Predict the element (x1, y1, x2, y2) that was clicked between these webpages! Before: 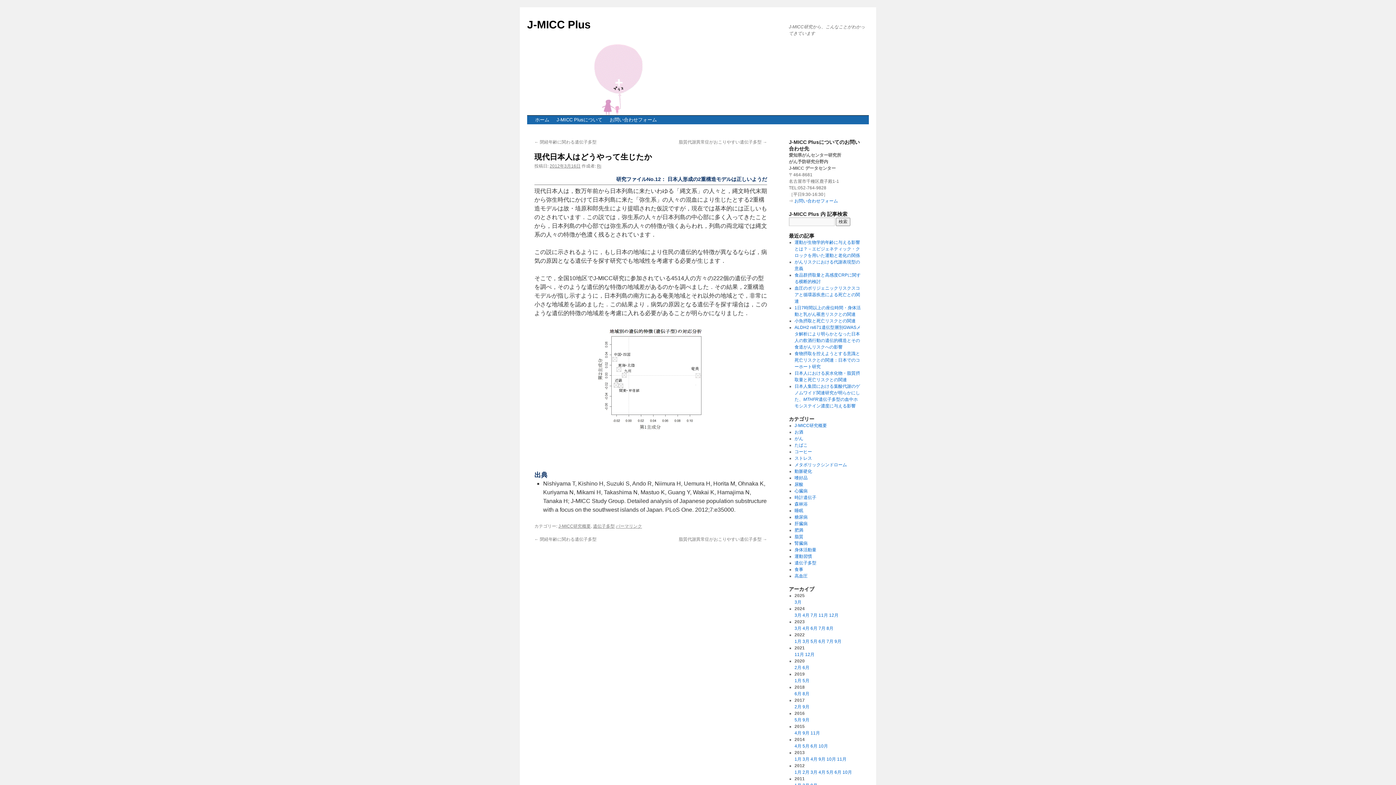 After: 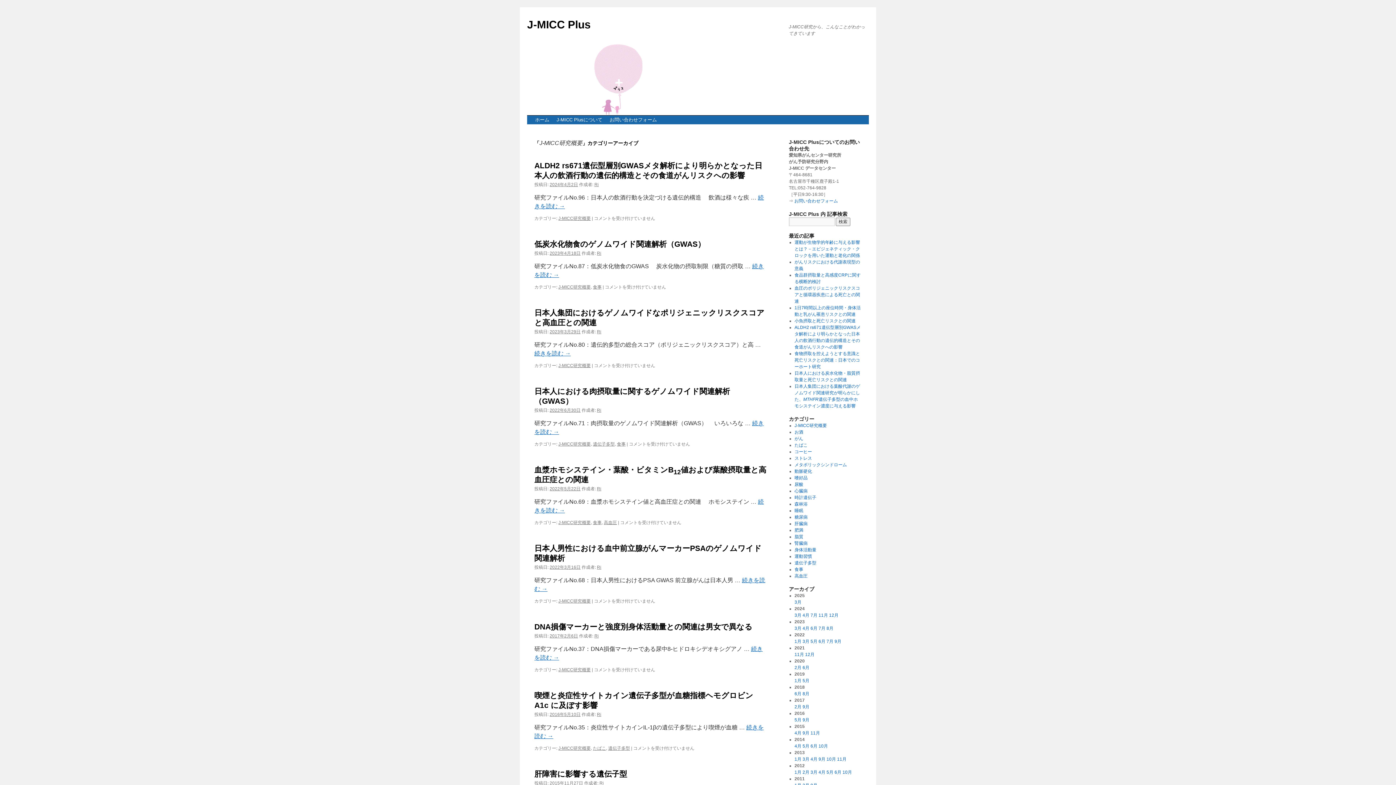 Action: label: J-MICC研究概要 bbox: (794, 423, 827, 428)